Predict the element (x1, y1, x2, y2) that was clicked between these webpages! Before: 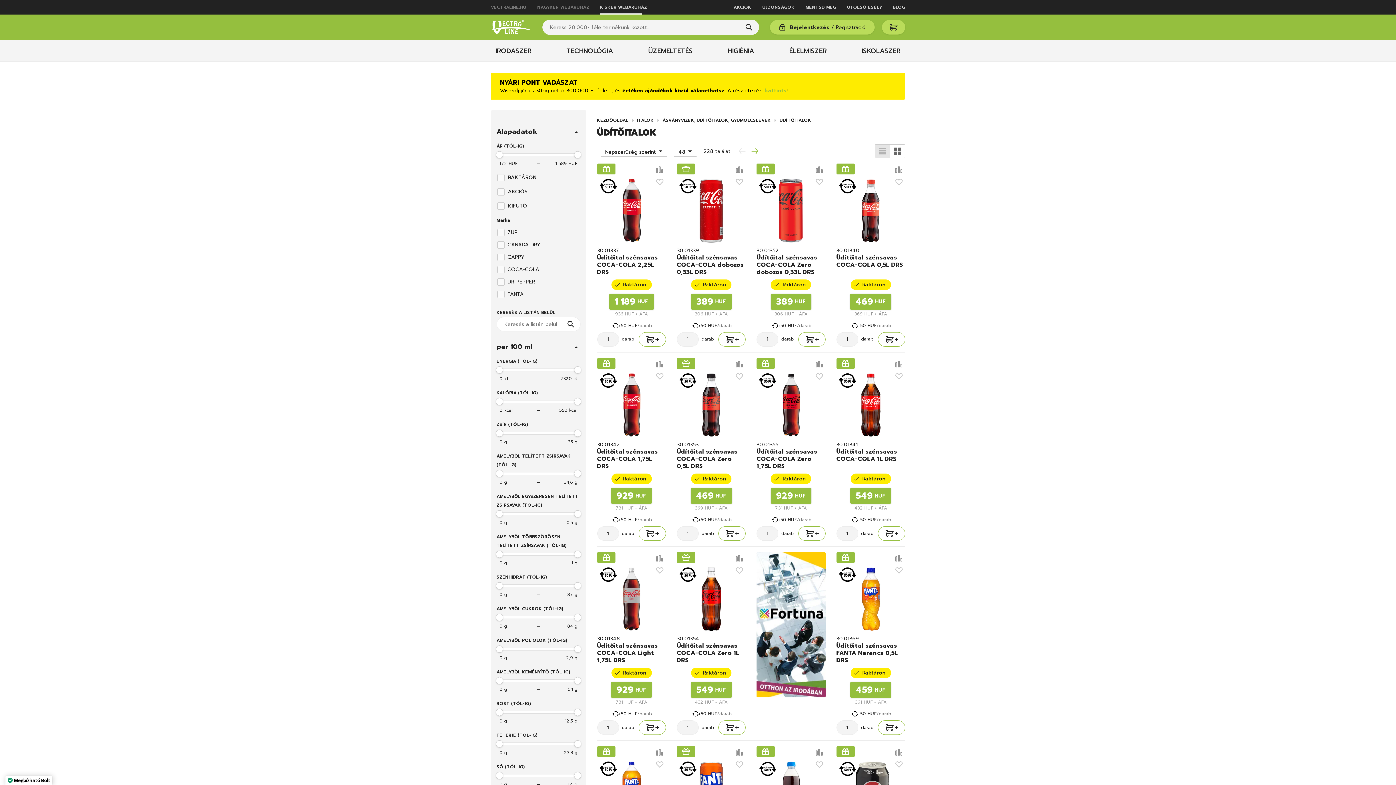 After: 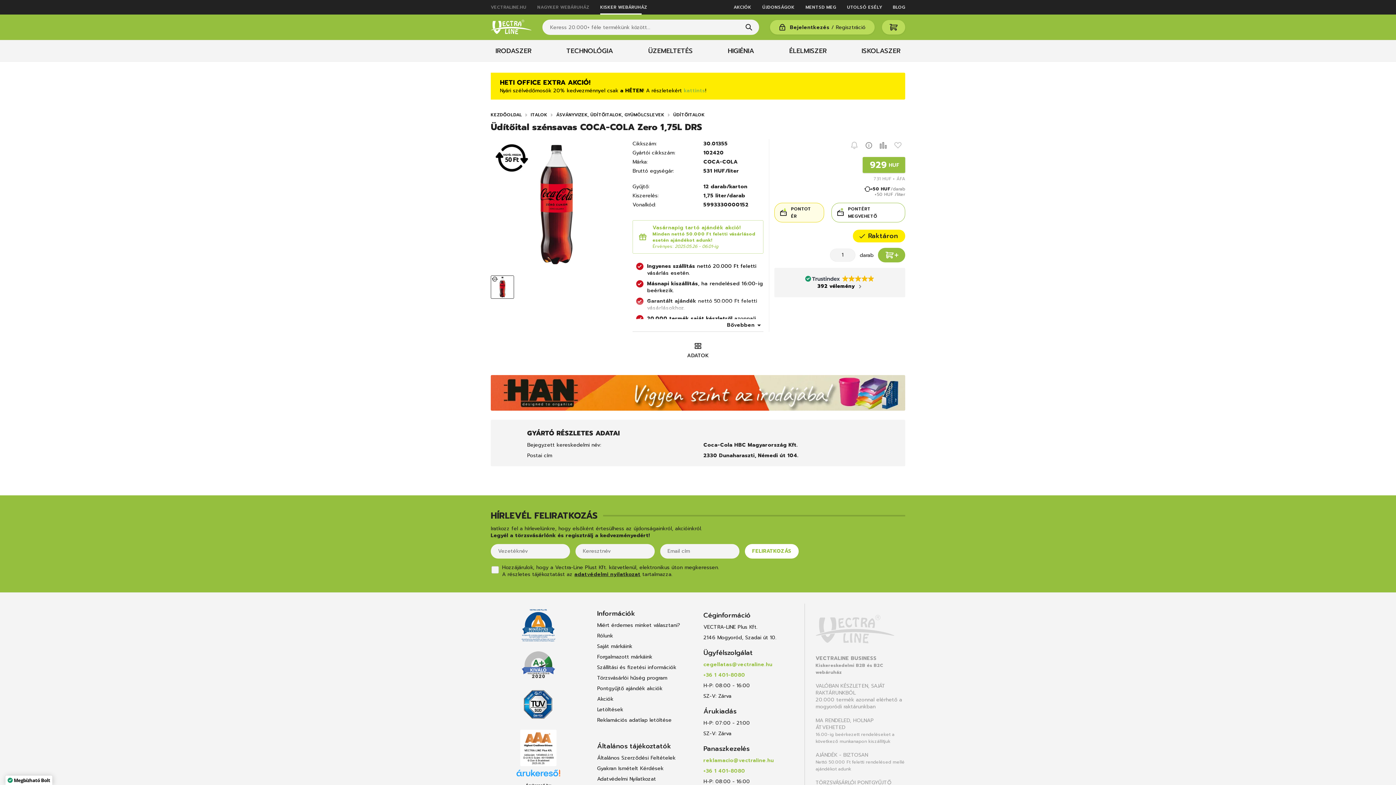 Action: bbox: (756, 401, 825, 408)